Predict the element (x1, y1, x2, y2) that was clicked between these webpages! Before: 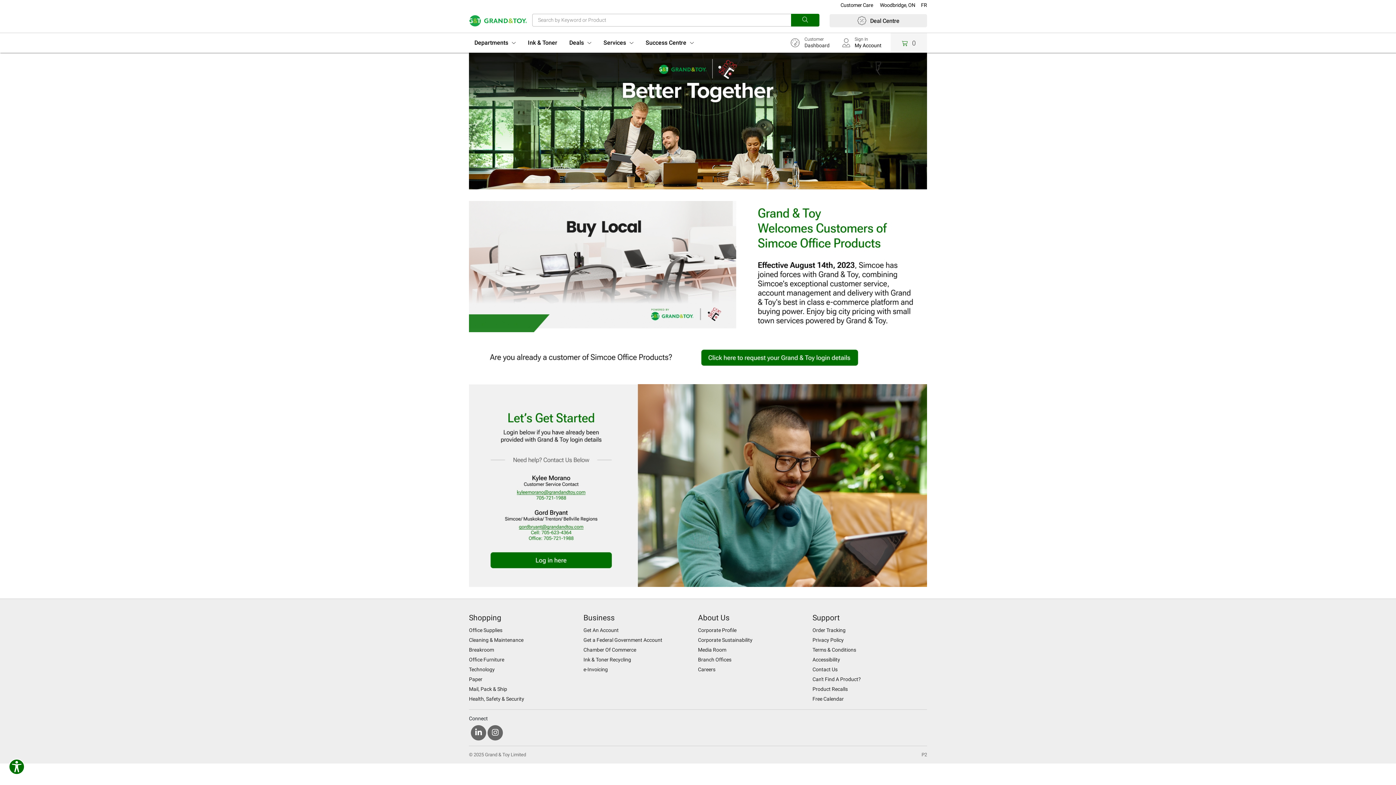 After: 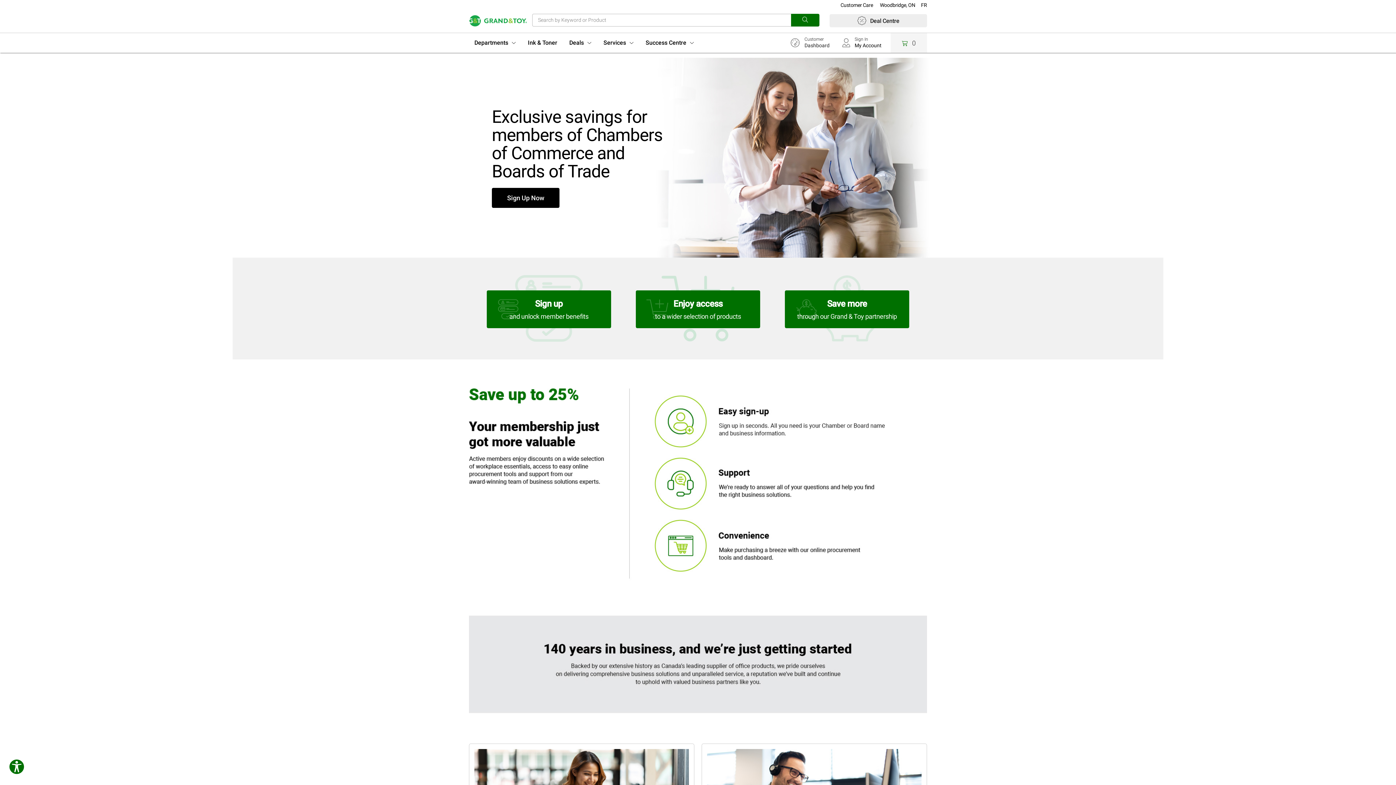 Action: bbox: (583, 645, 687, 655) label: Chamber Of Commerce